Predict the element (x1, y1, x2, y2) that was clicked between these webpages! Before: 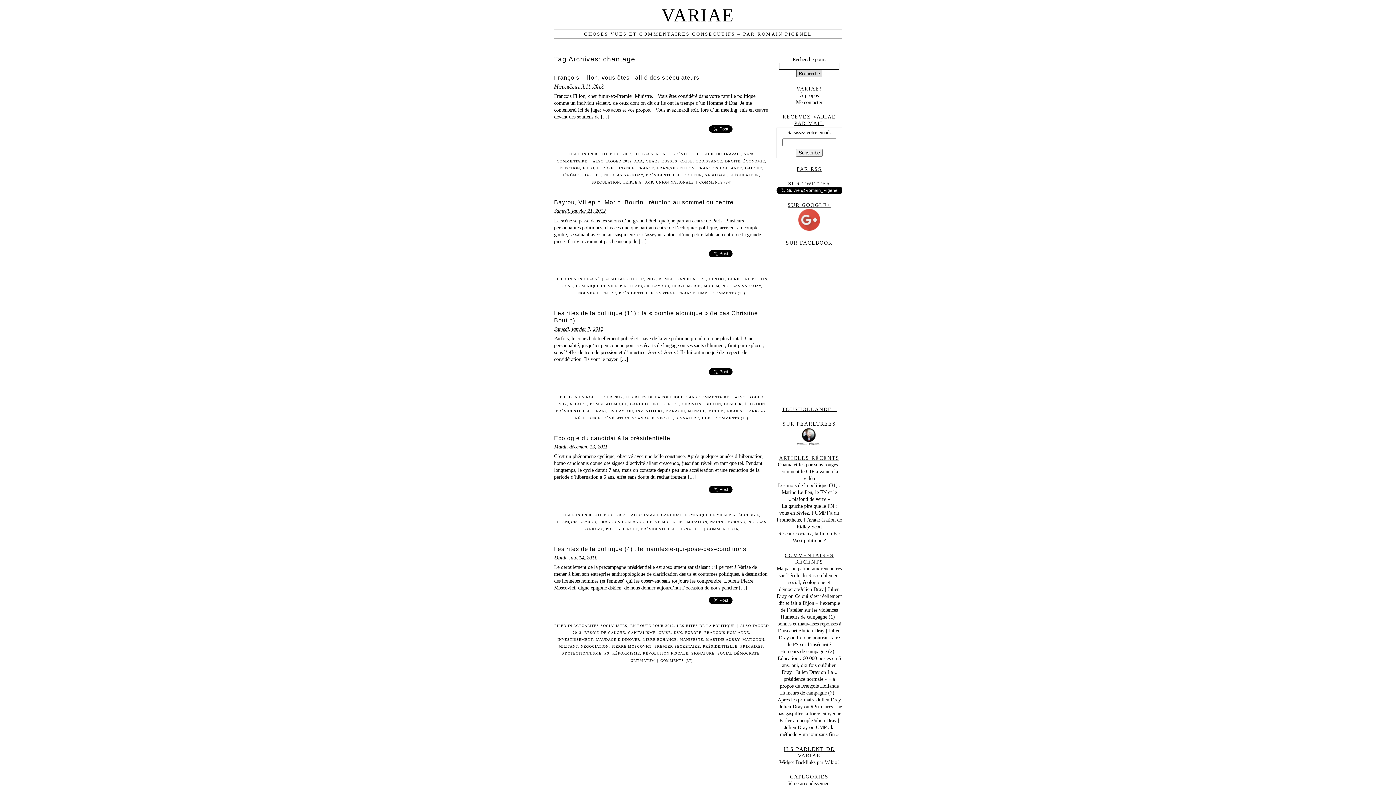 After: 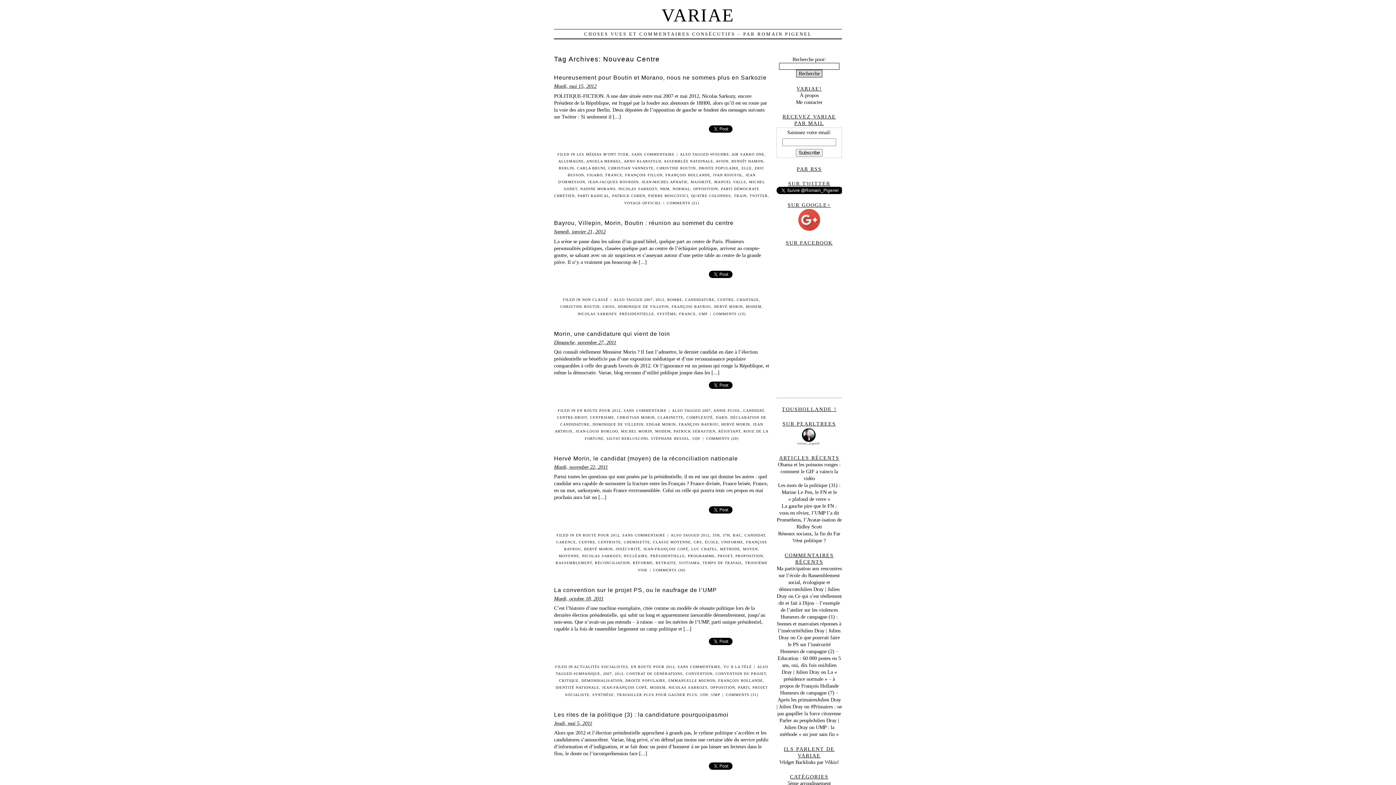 Action: label: NOUVEAU CENTRE bbox: (578, 291, 616, 295)